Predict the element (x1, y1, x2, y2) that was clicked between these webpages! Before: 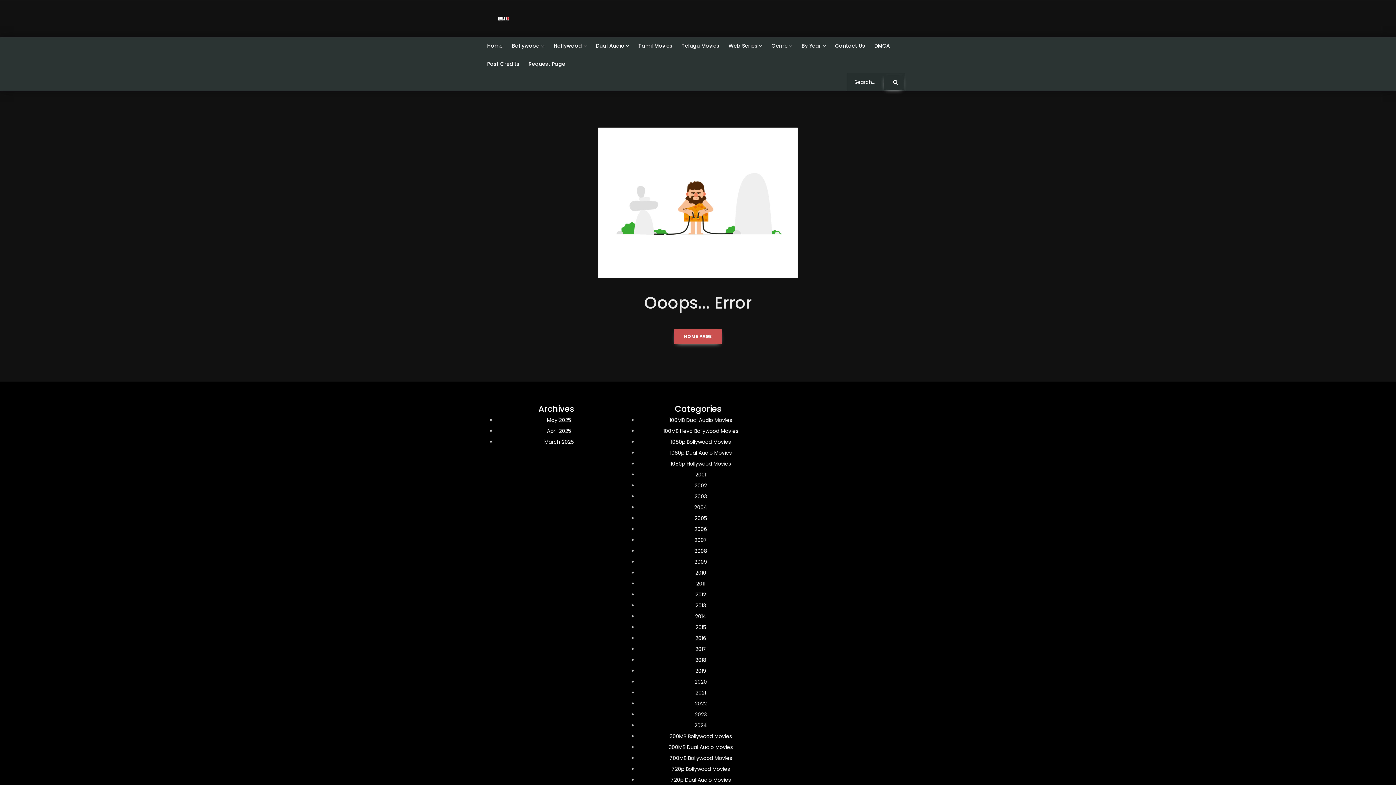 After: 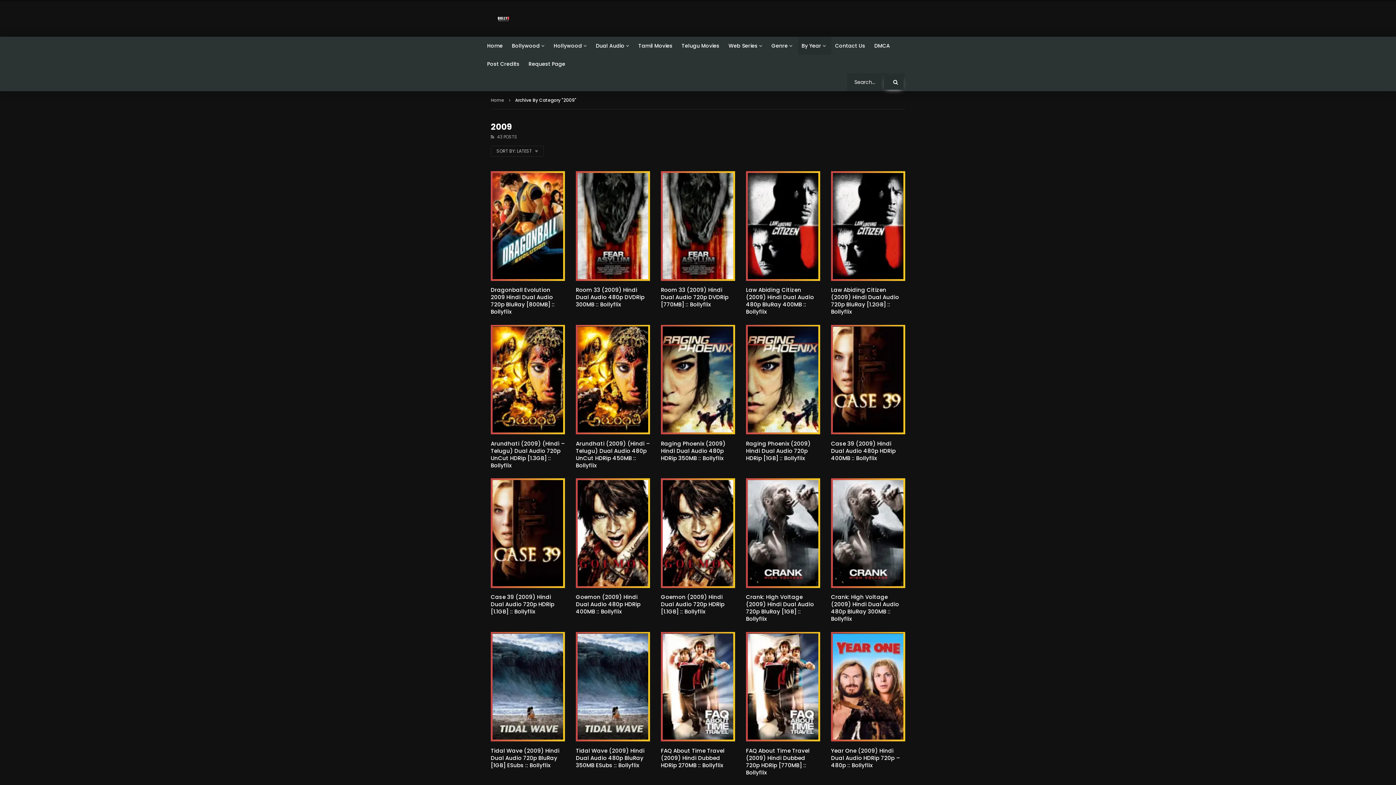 Action: label: 2009 bbox: (694, 558, 707, 565)